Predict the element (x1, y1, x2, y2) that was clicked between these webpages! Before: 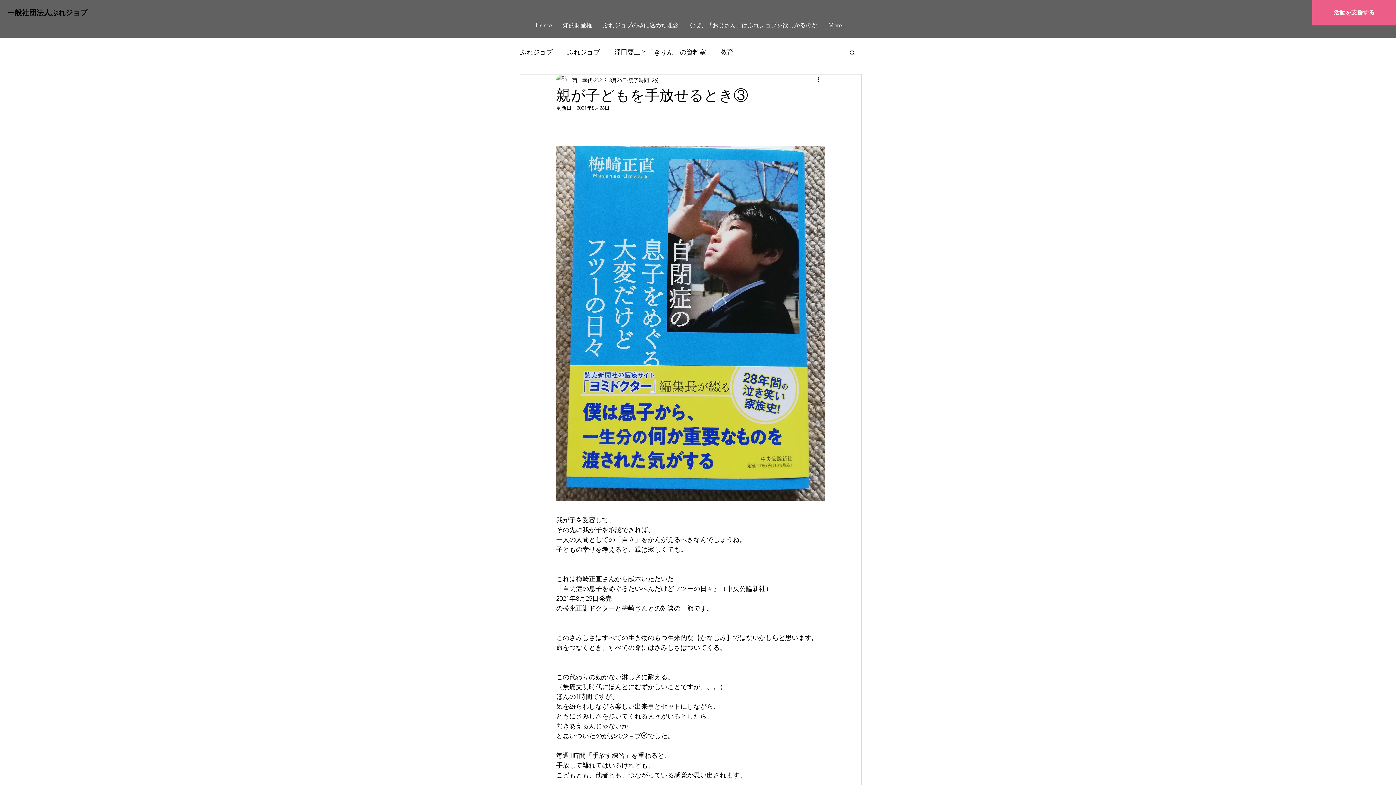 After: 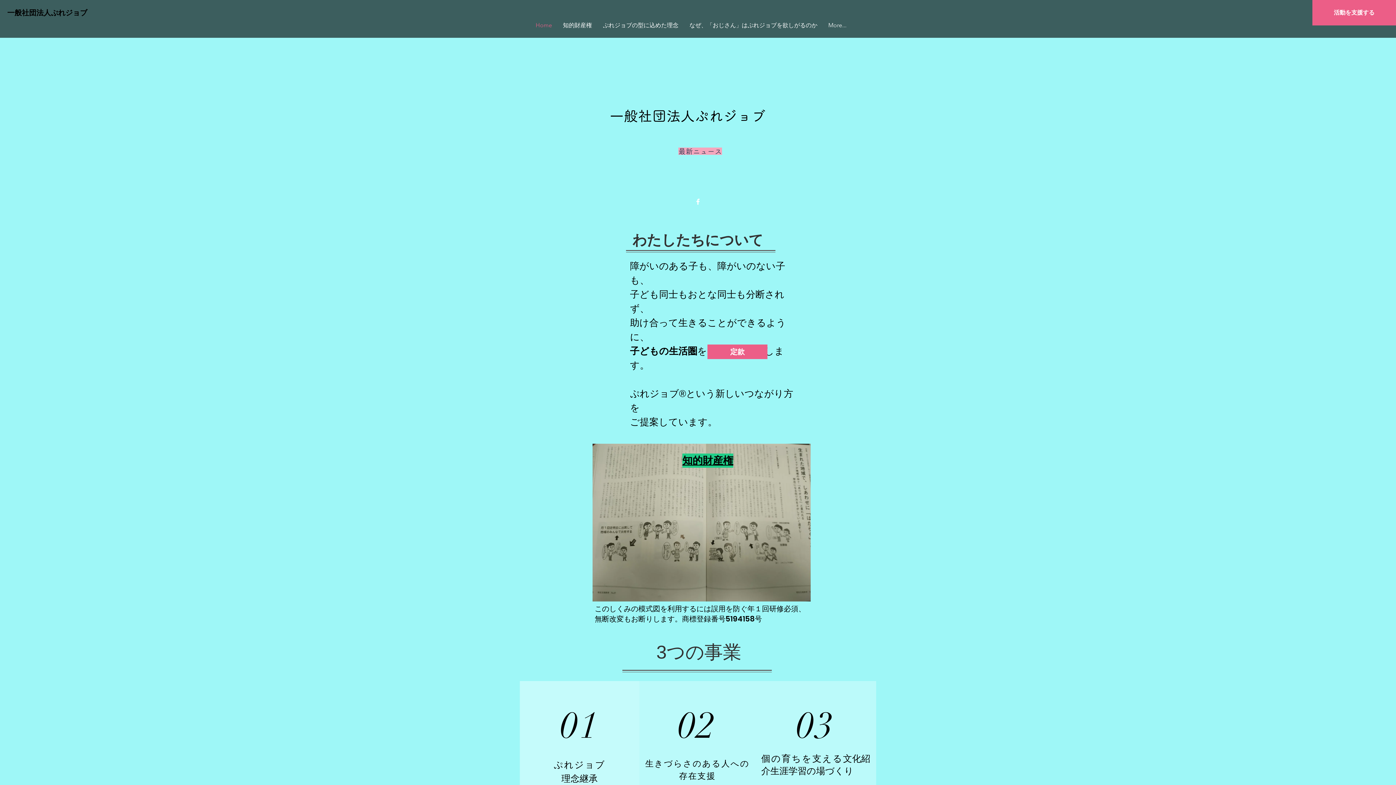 Action: bbox: (7, 7, 87, 17) label: 一般社団法人ぷれジョブ